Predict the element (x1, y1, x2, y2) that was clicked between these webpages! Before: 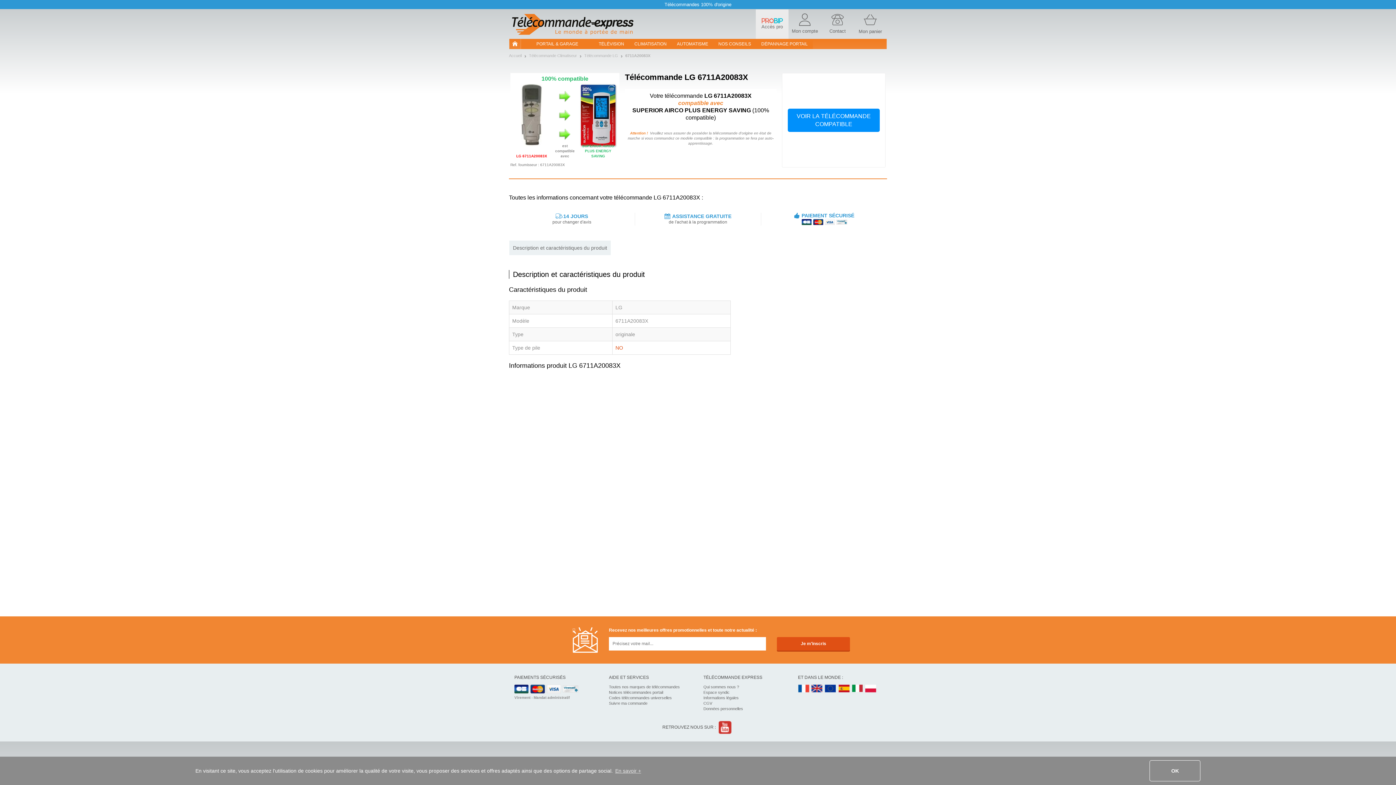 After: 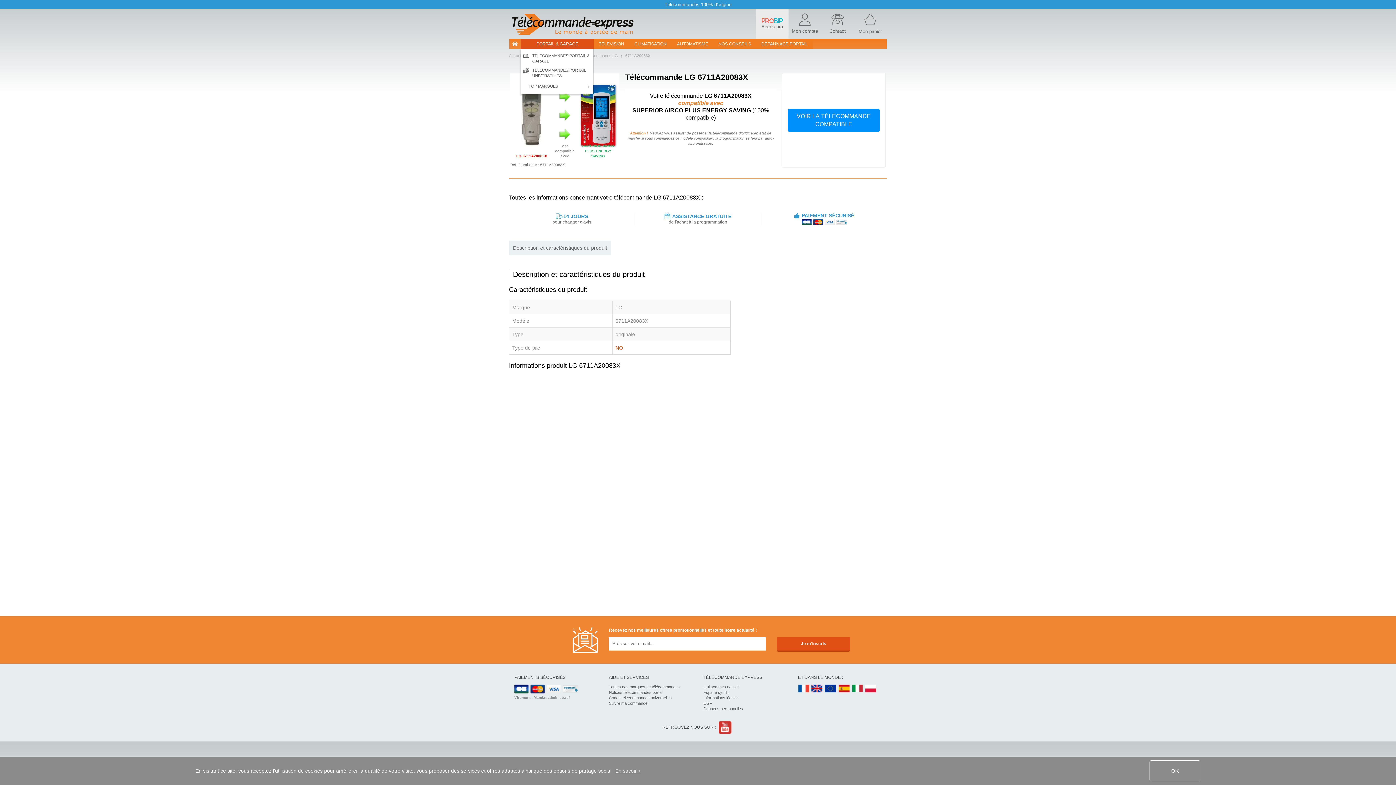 Action: label: PORTAIL & GARAGE bbox: (521, 38, 593, 49)